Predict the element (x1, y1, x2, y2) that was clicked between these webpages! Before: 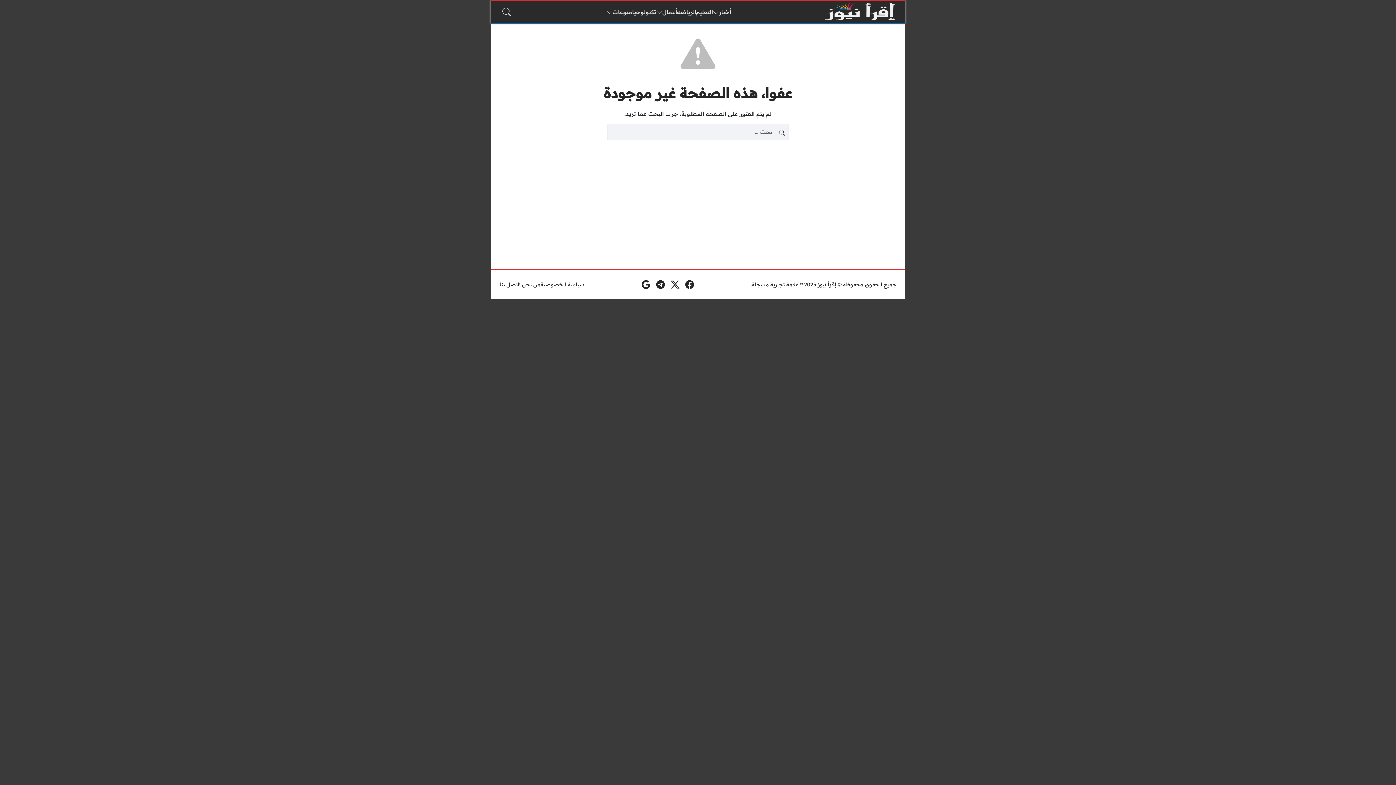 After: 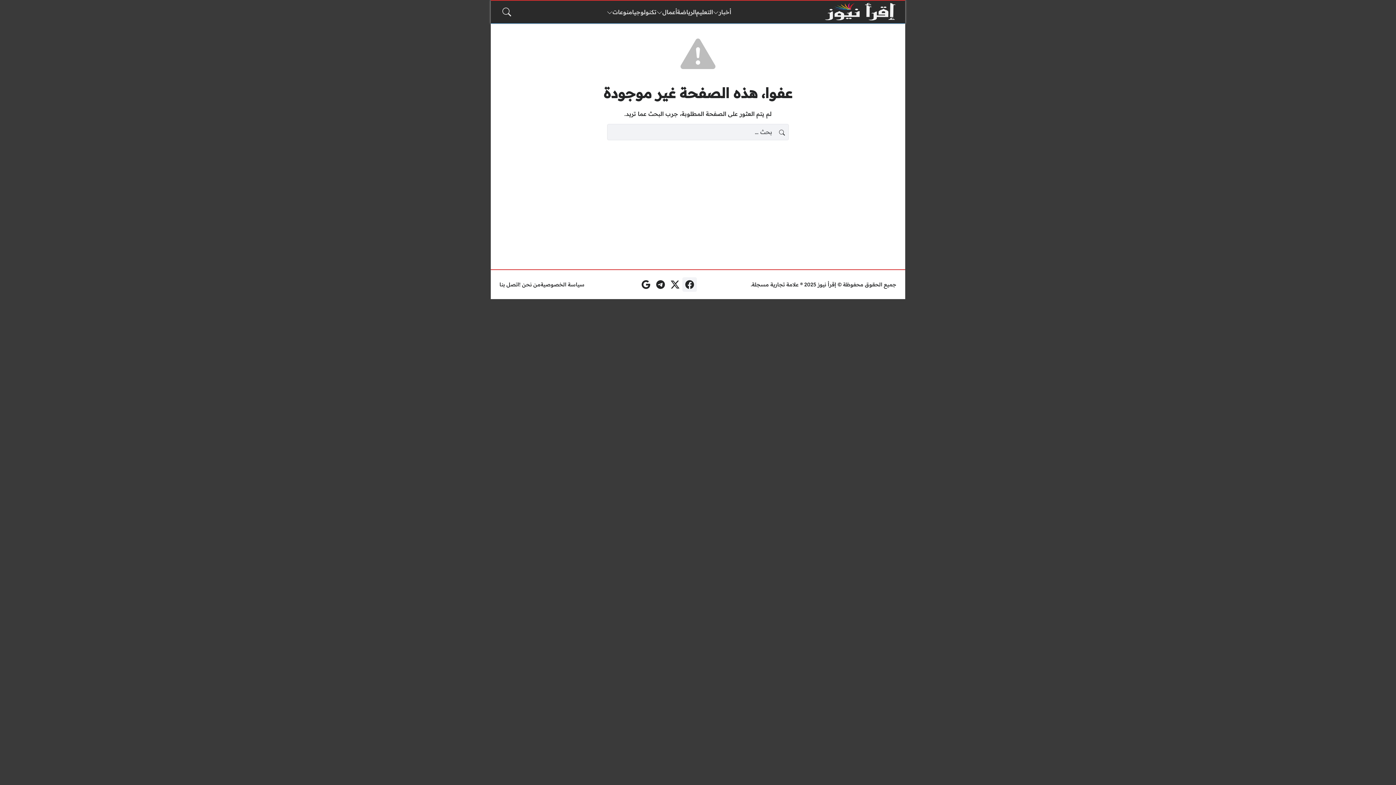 Action: bbox: (682, 277, 696, 292) label: فيسبوك